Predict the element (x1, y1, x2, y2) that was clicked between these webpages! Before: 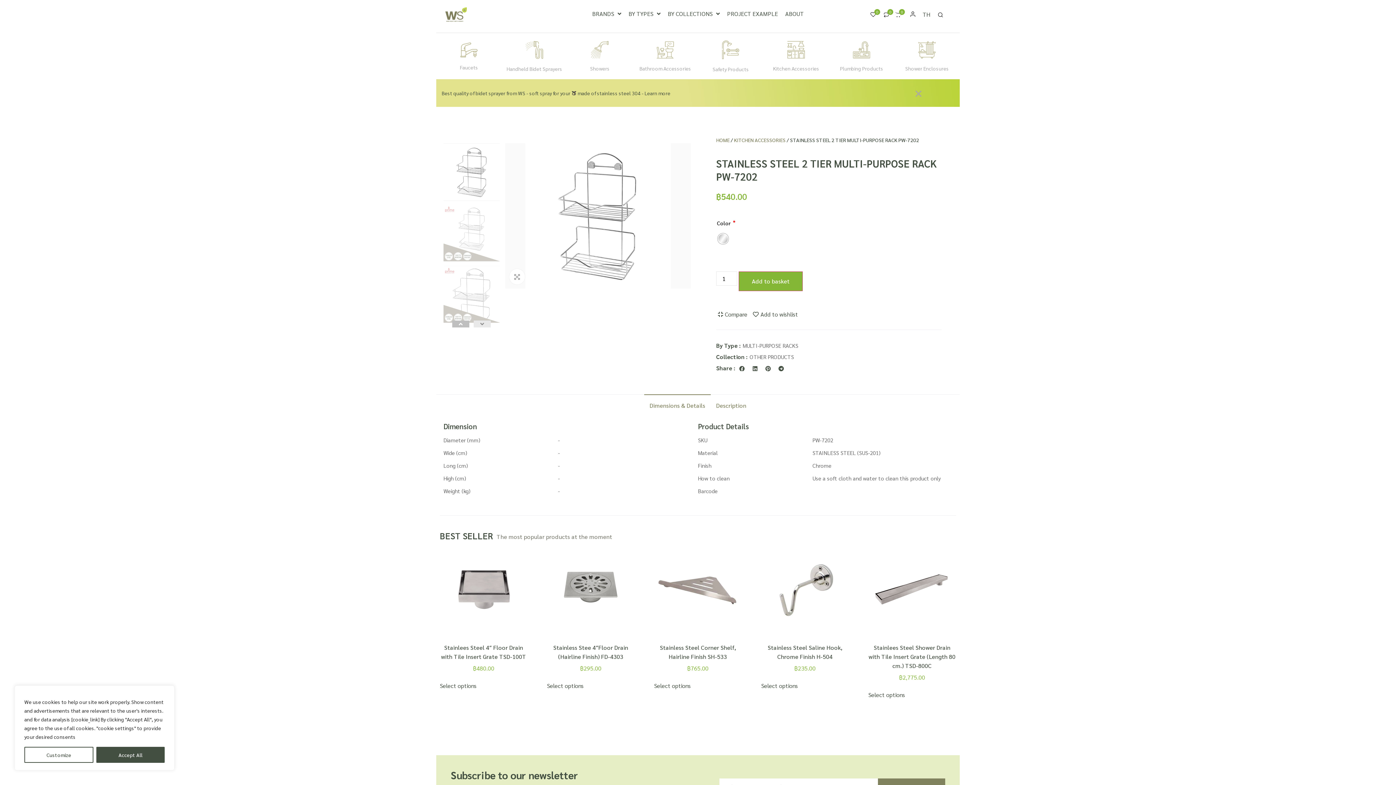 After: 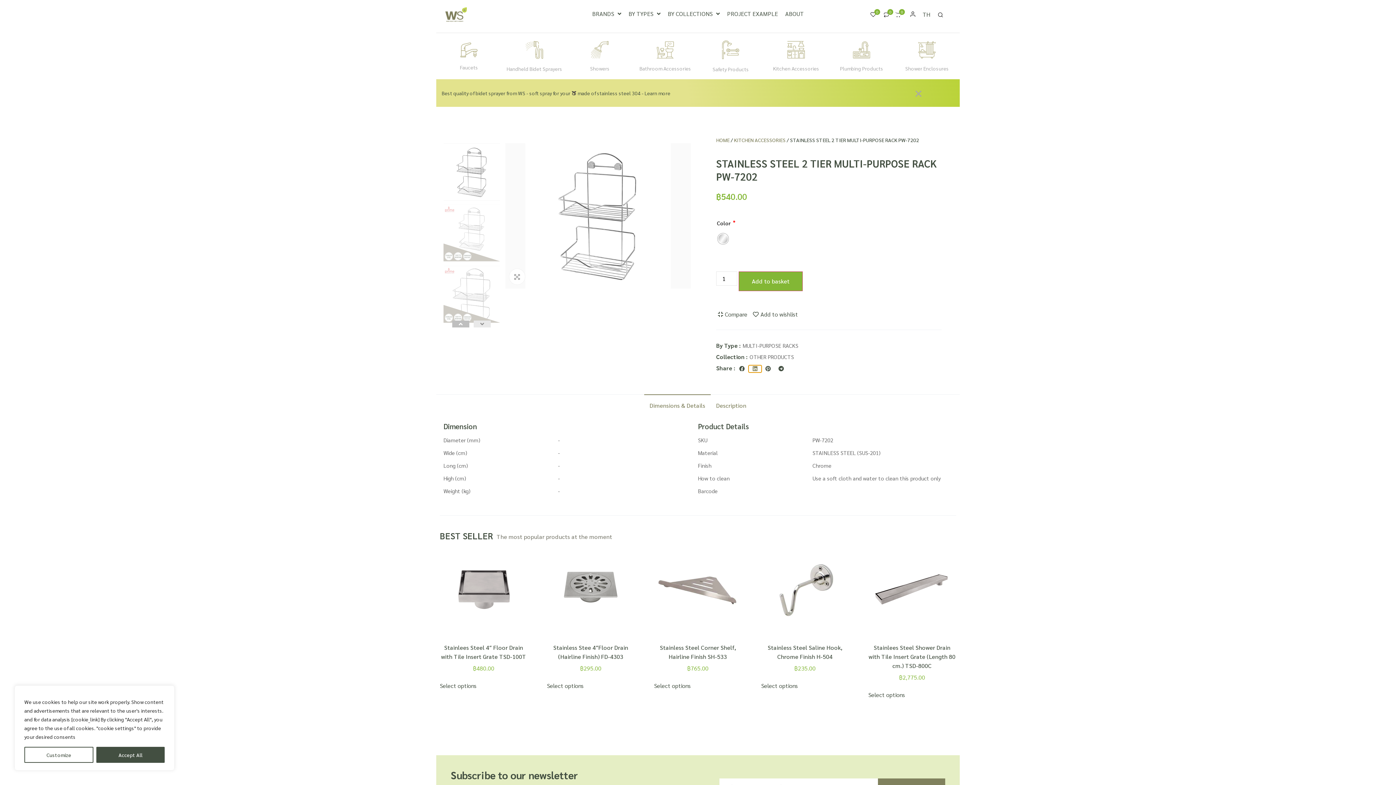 Action: label: Share on linkedin bbox: (748, 365, 761, 372)